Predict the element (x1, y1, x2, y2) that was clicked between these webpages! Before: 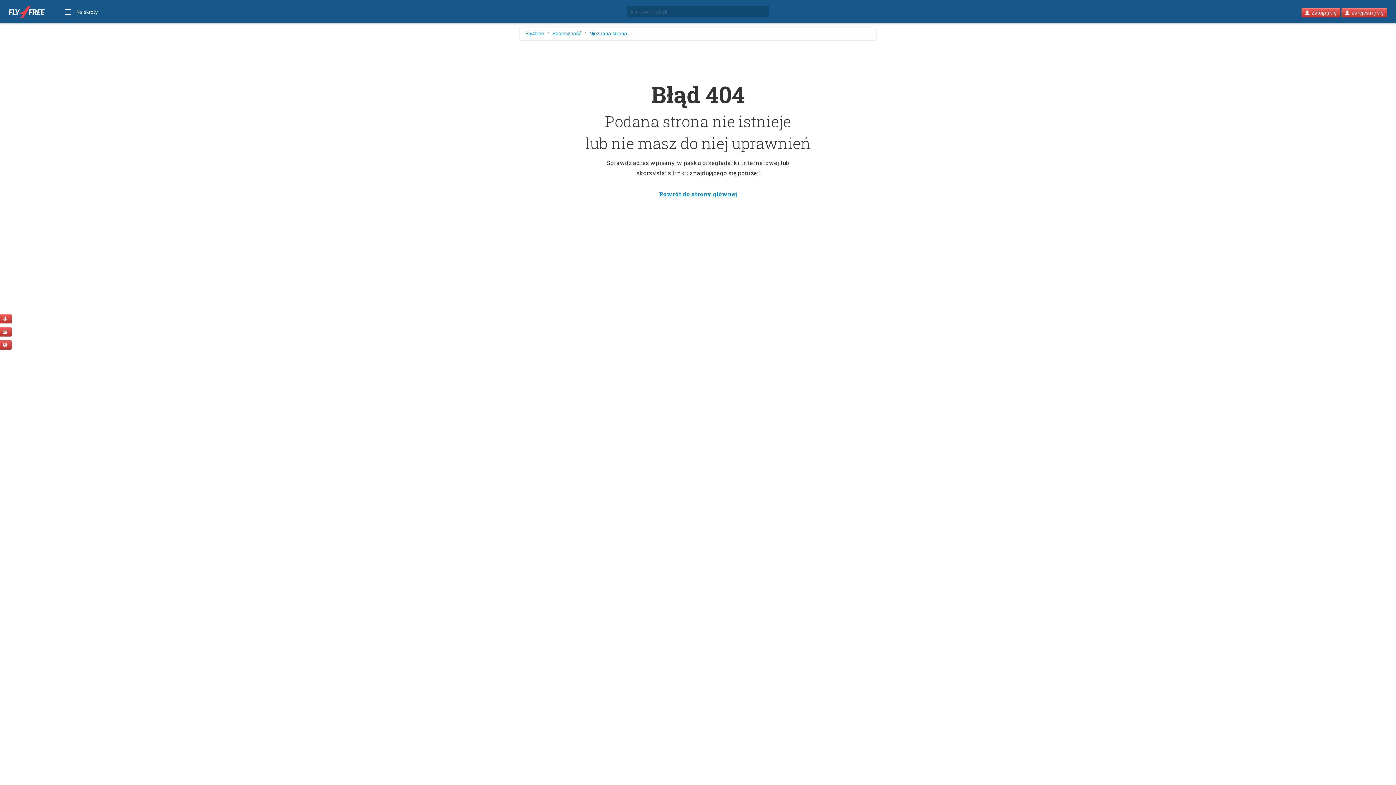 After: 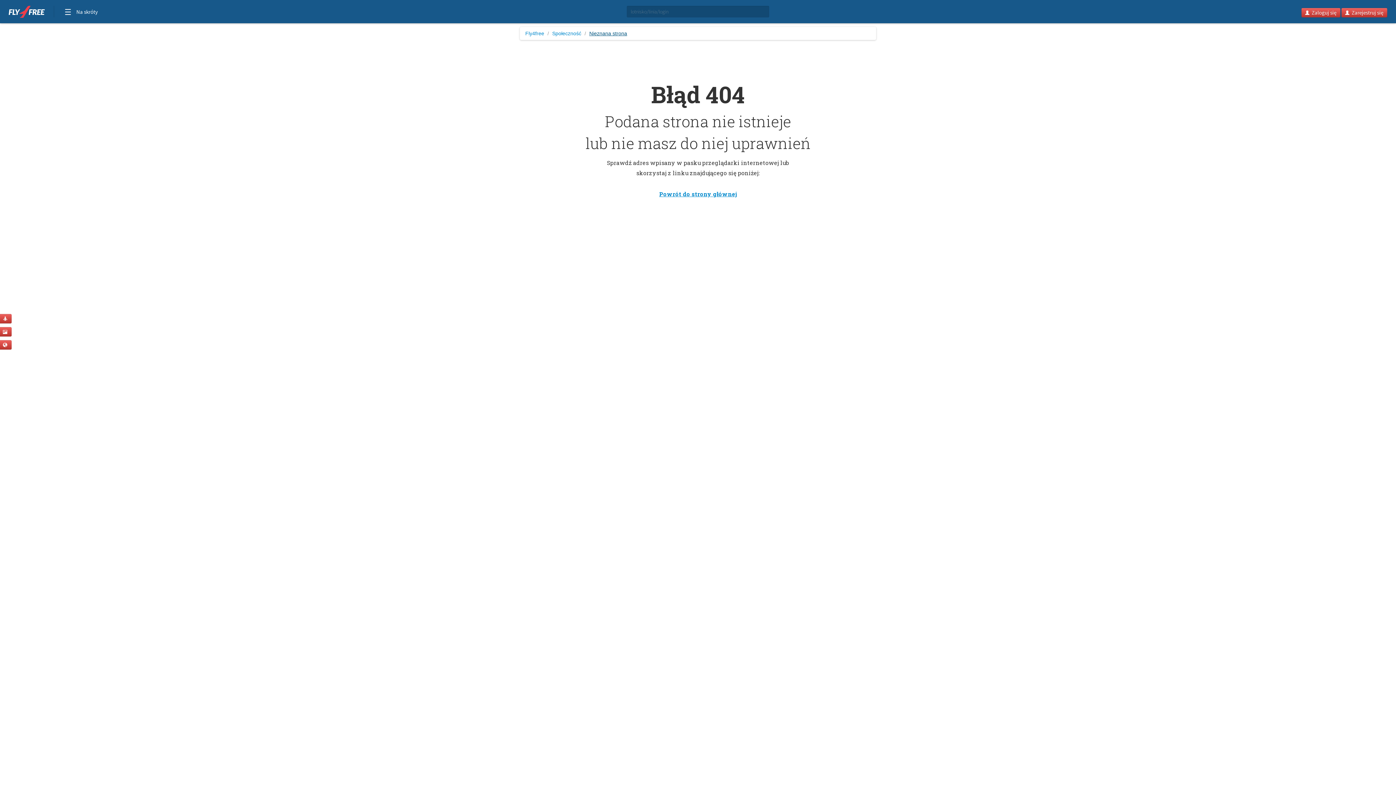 Action: label: Nieznana strona bbox: (589, 30, 627, 36)